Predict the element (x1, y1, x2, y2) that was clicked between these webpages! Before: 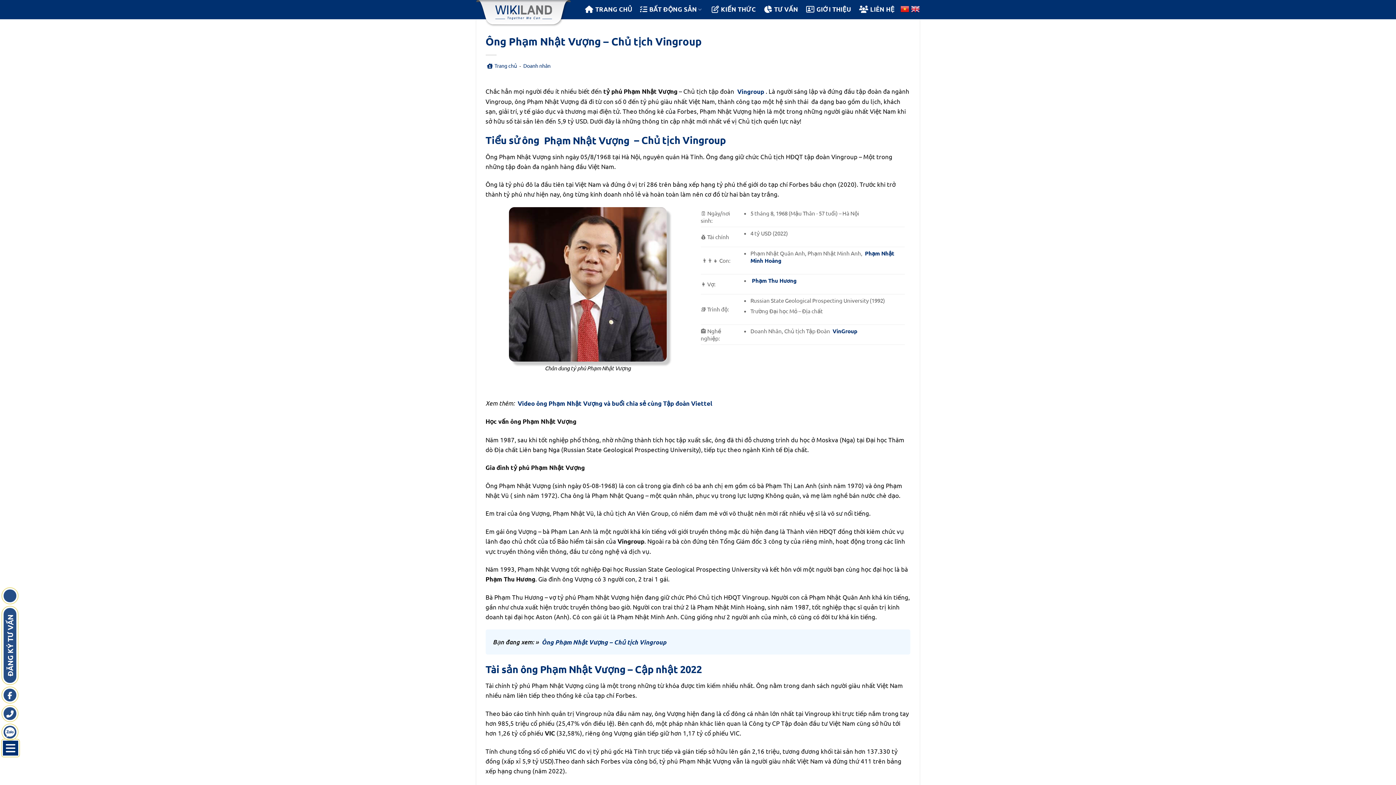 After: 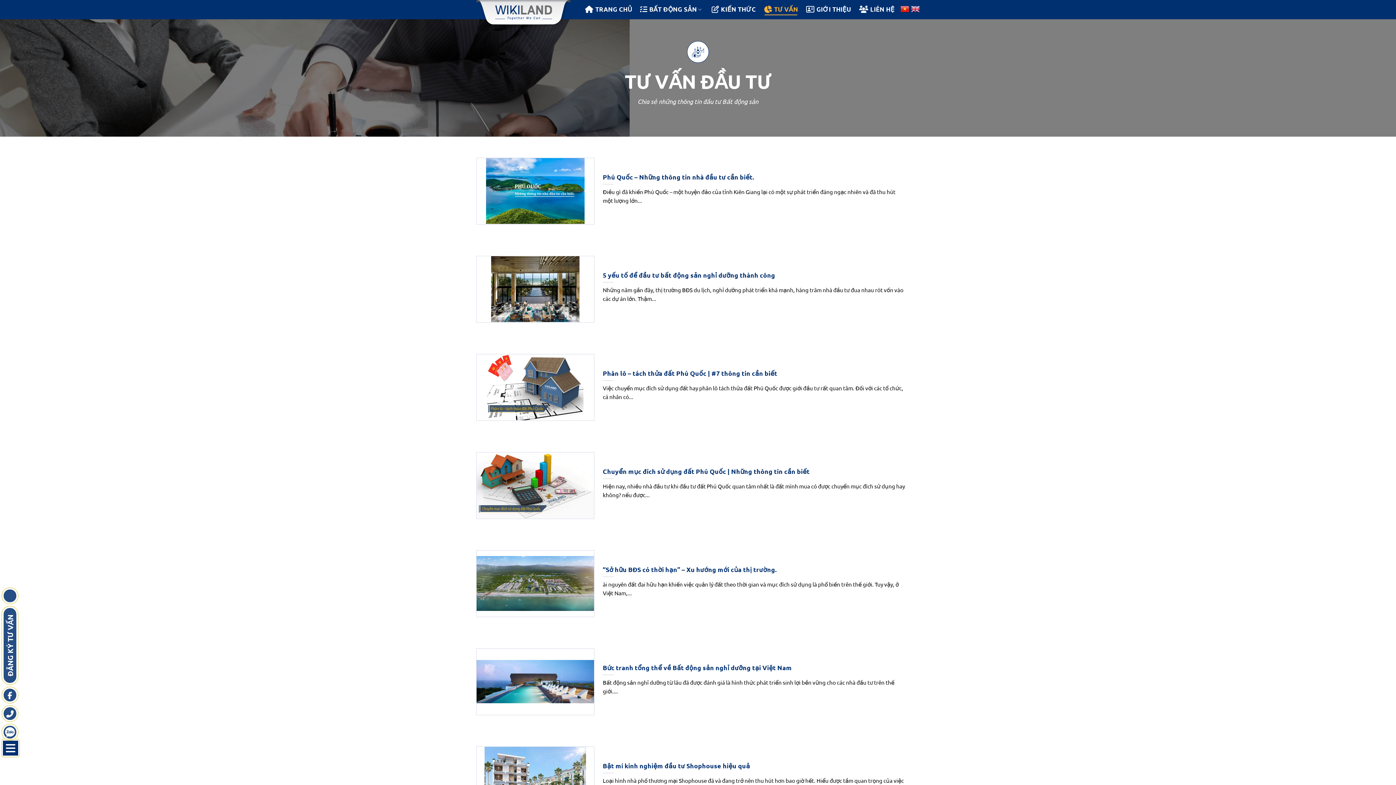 Action: bbox: (764, 4, 798, 14) label: TƯ VẤN